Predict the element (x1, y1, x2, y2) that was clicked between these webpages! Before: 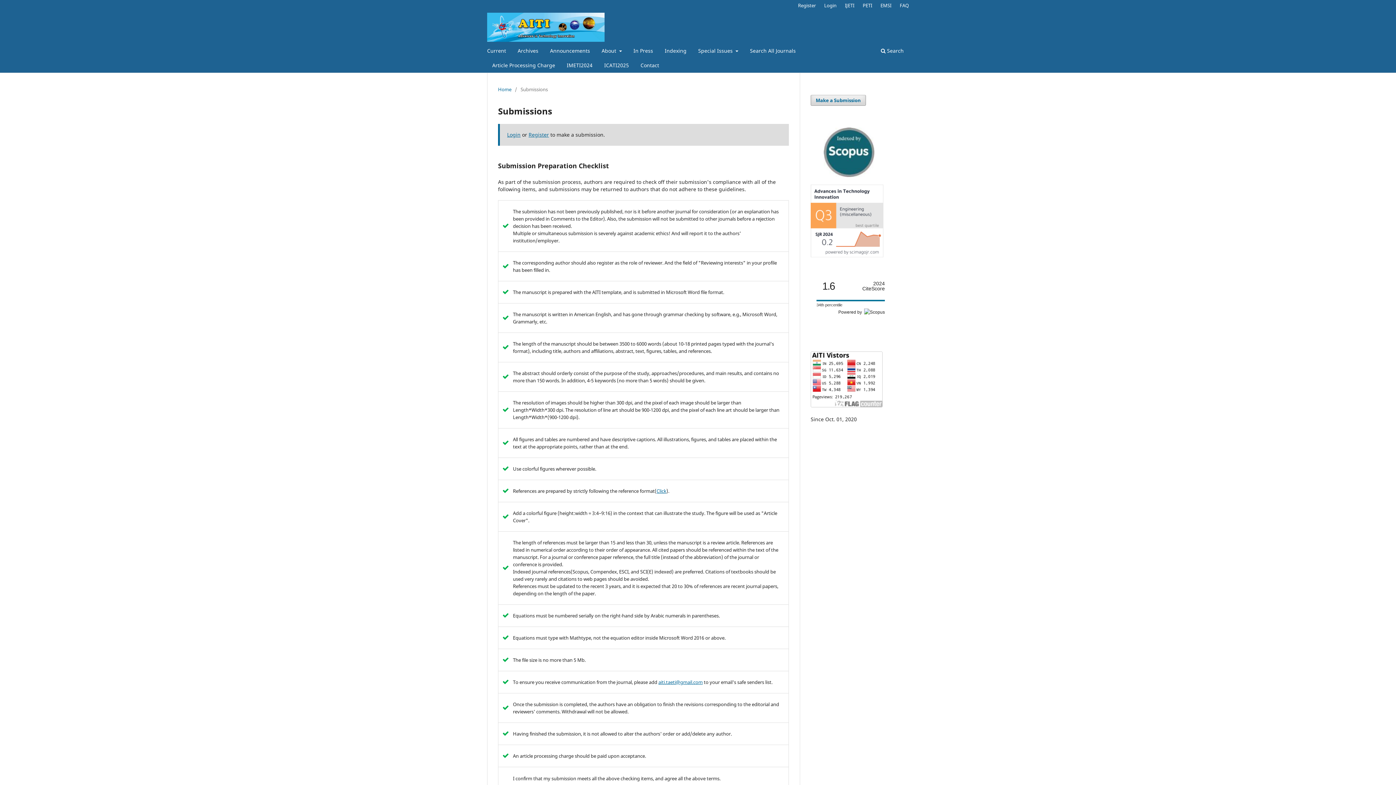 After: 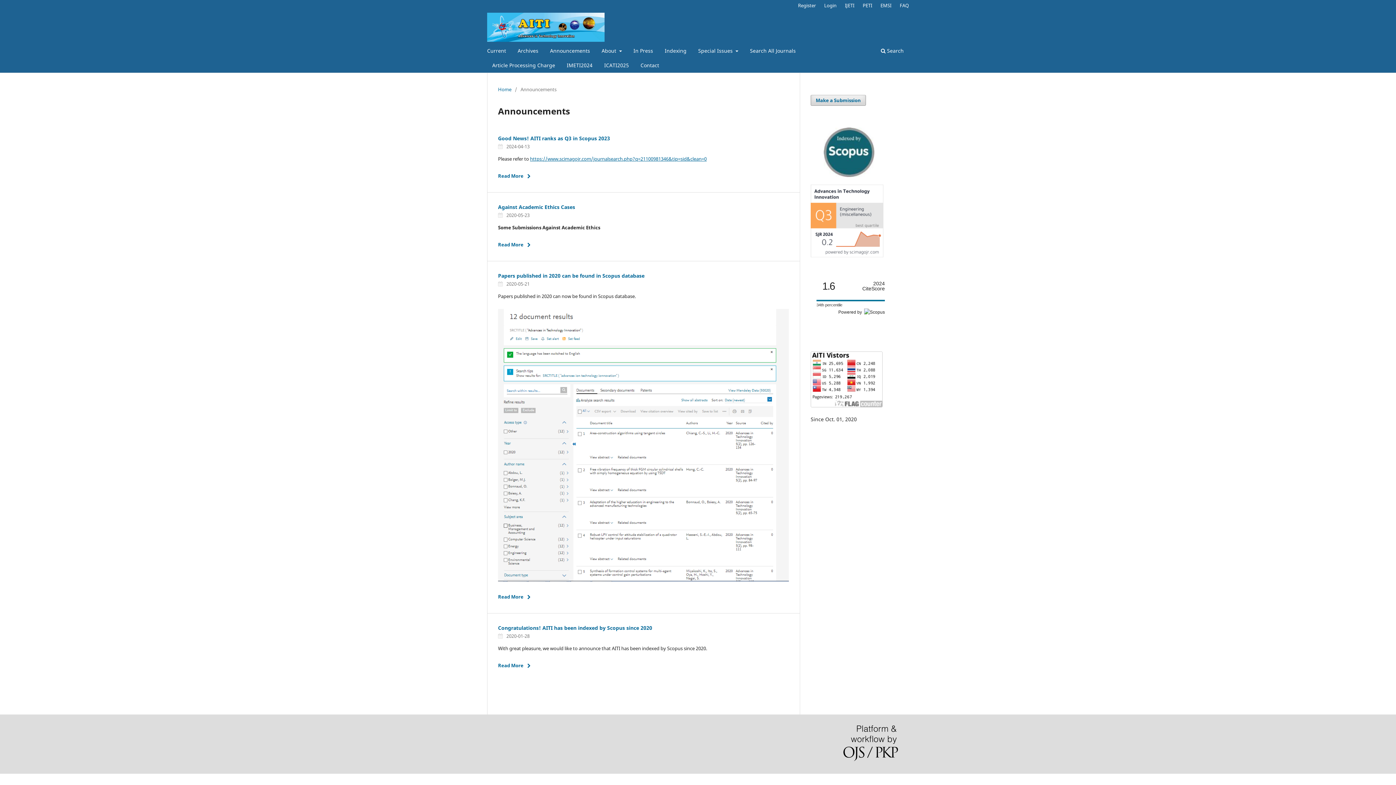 Action: bbox: (547, 45, 592, 58) label: Announcements